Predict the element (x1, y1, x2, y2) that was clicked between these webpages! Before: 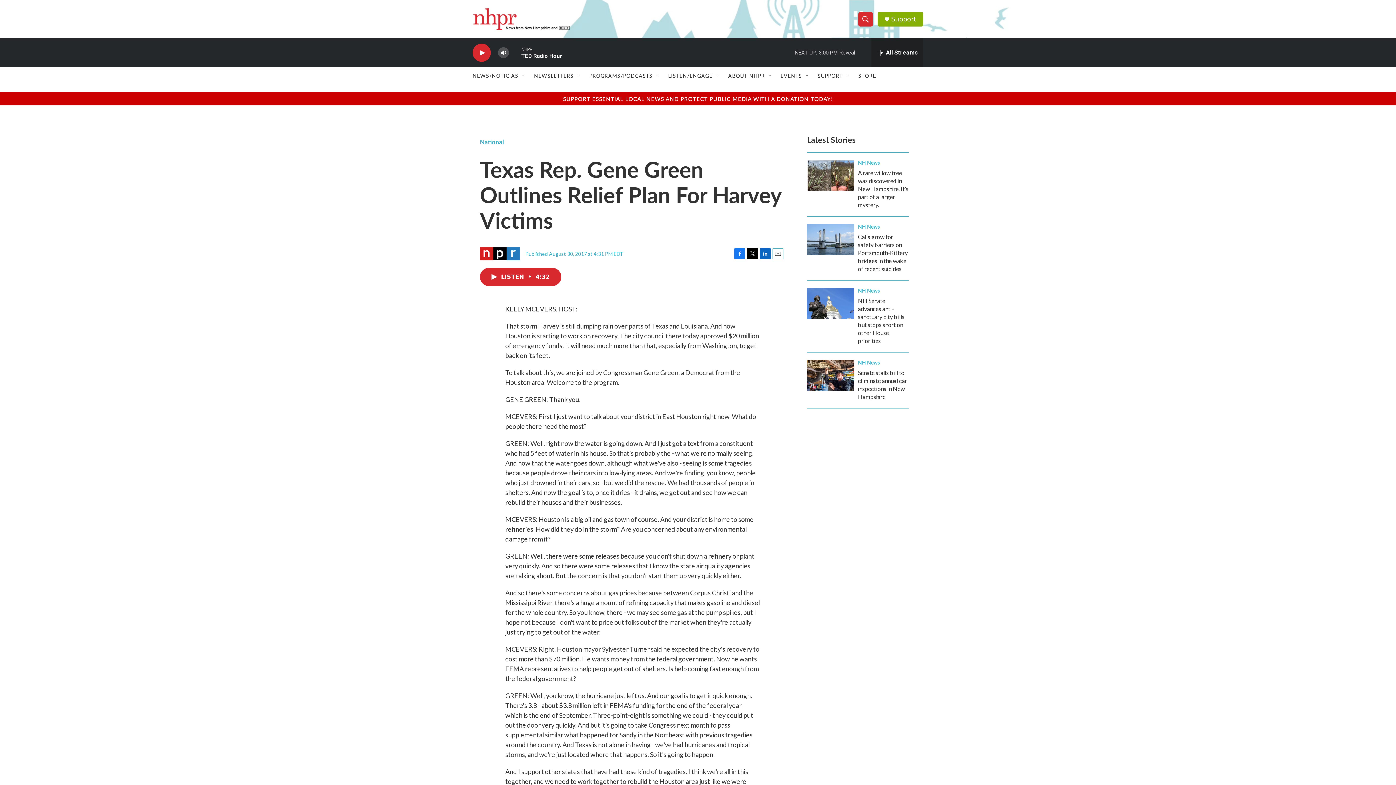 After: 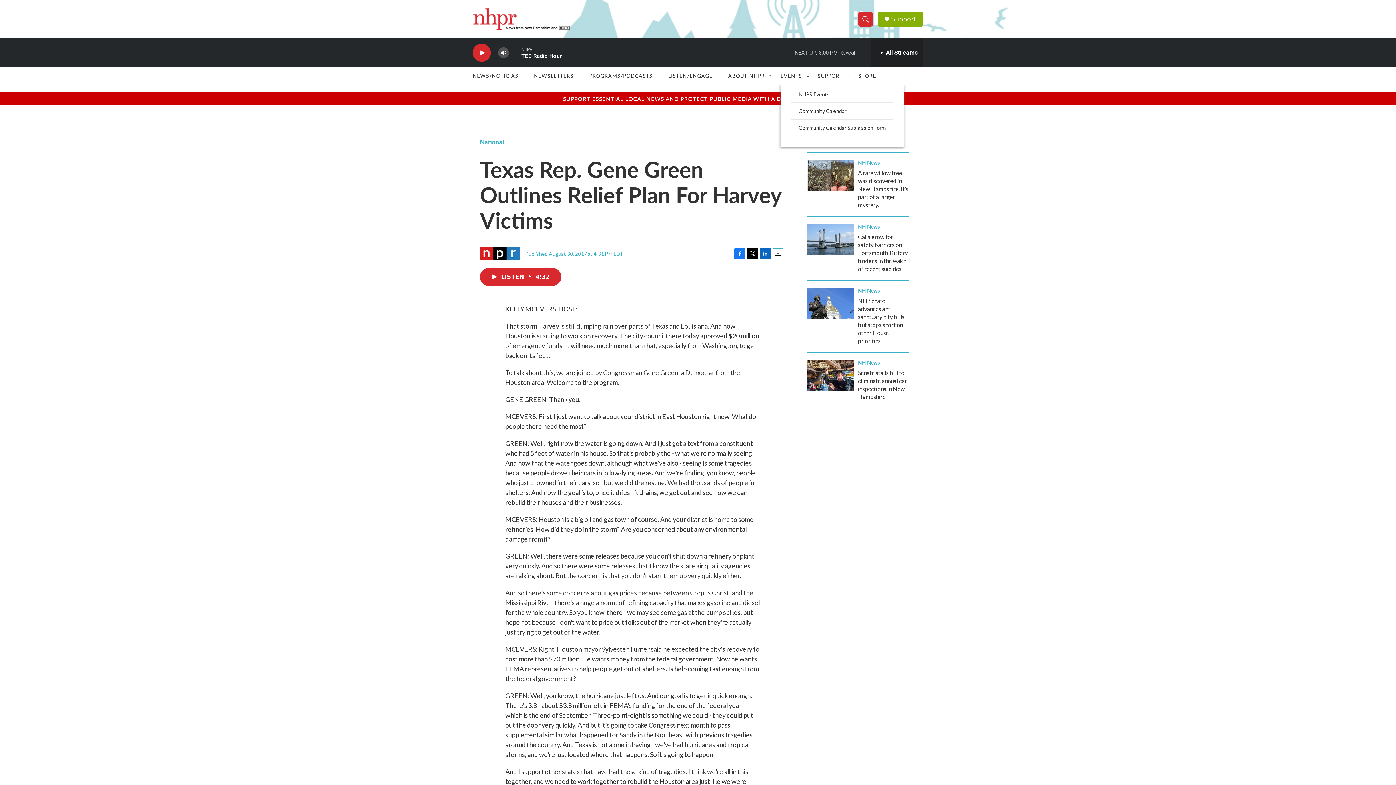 Action: bbox: (804, 72, 810, 78) label: Open Sub Navigation